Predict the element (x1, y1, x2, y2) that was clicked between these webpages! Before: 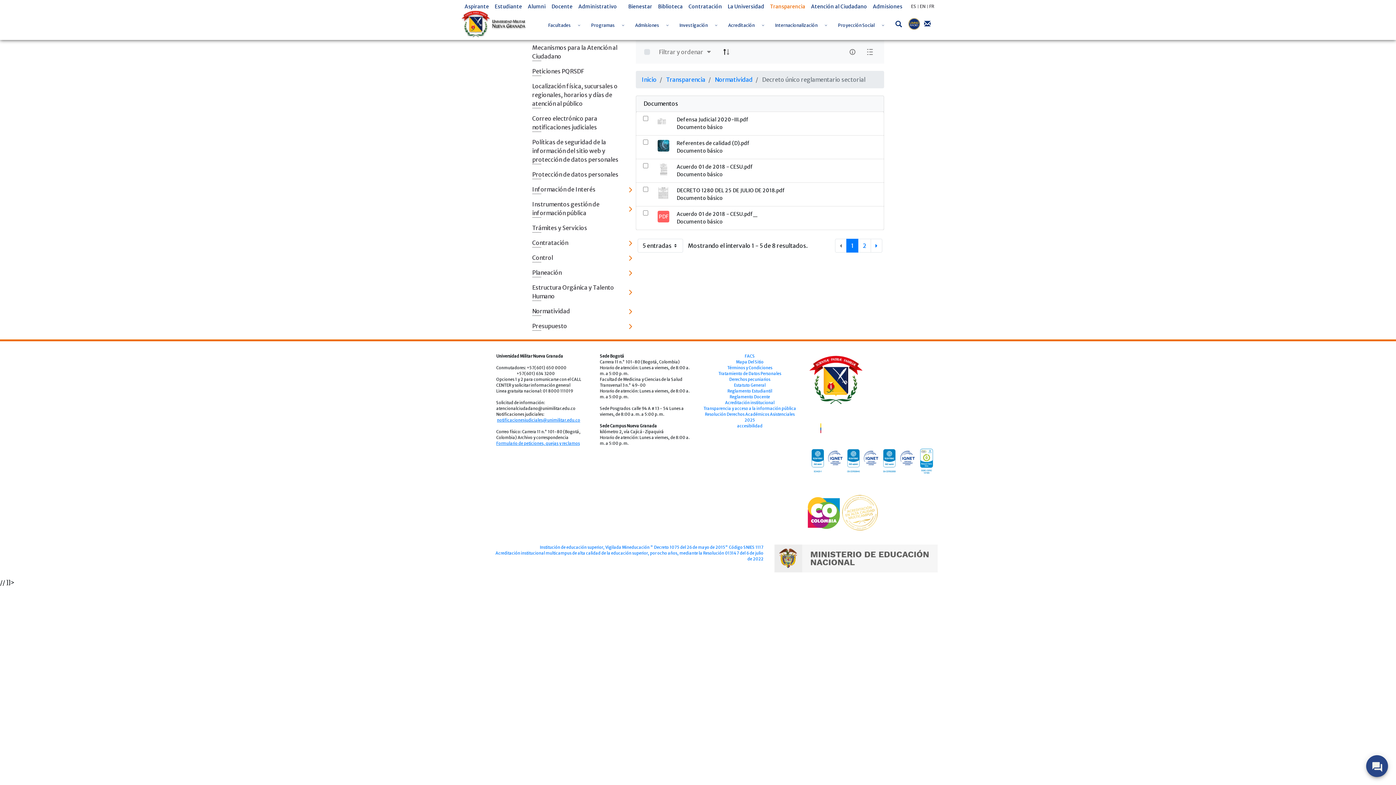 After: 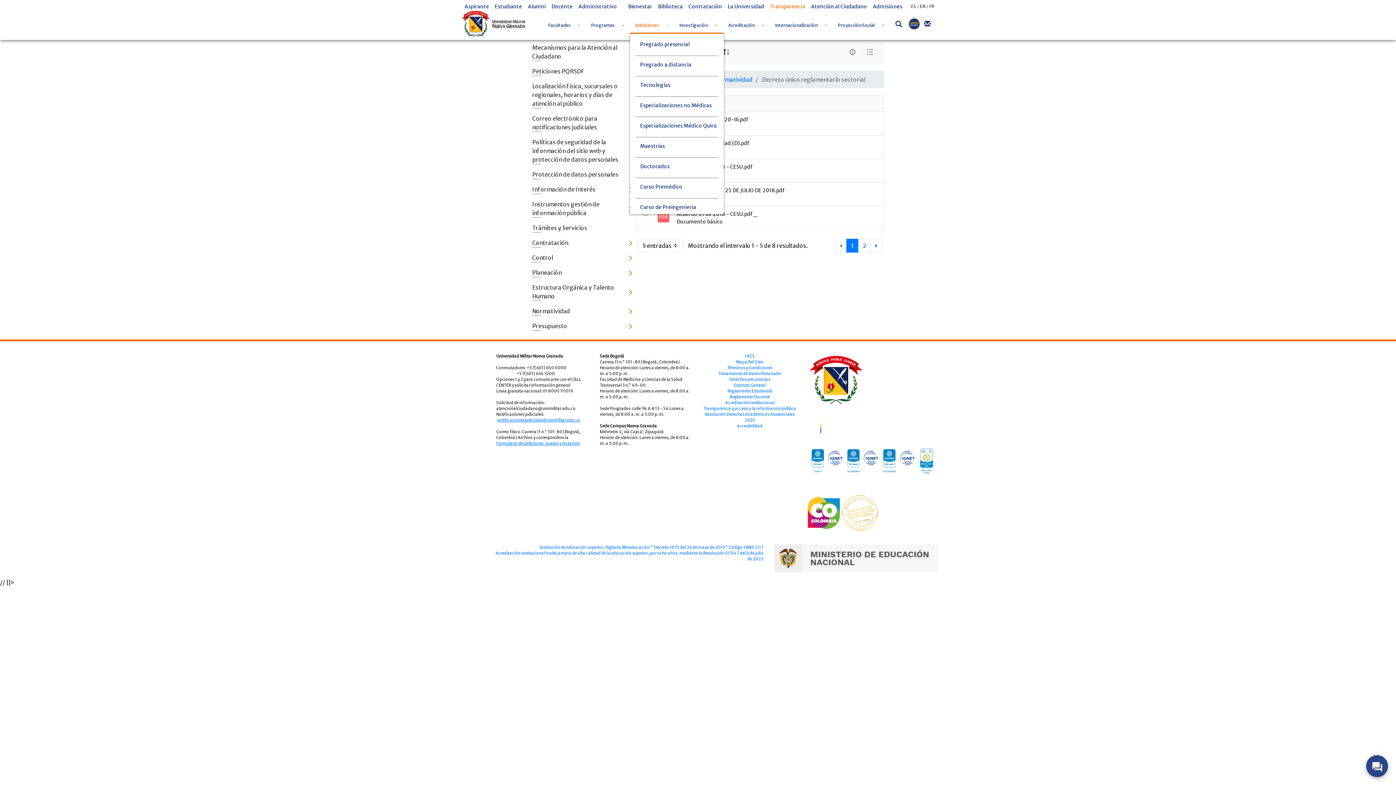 Action: bbox: (662, 13, 672, 33) label: Toggle Dropdown